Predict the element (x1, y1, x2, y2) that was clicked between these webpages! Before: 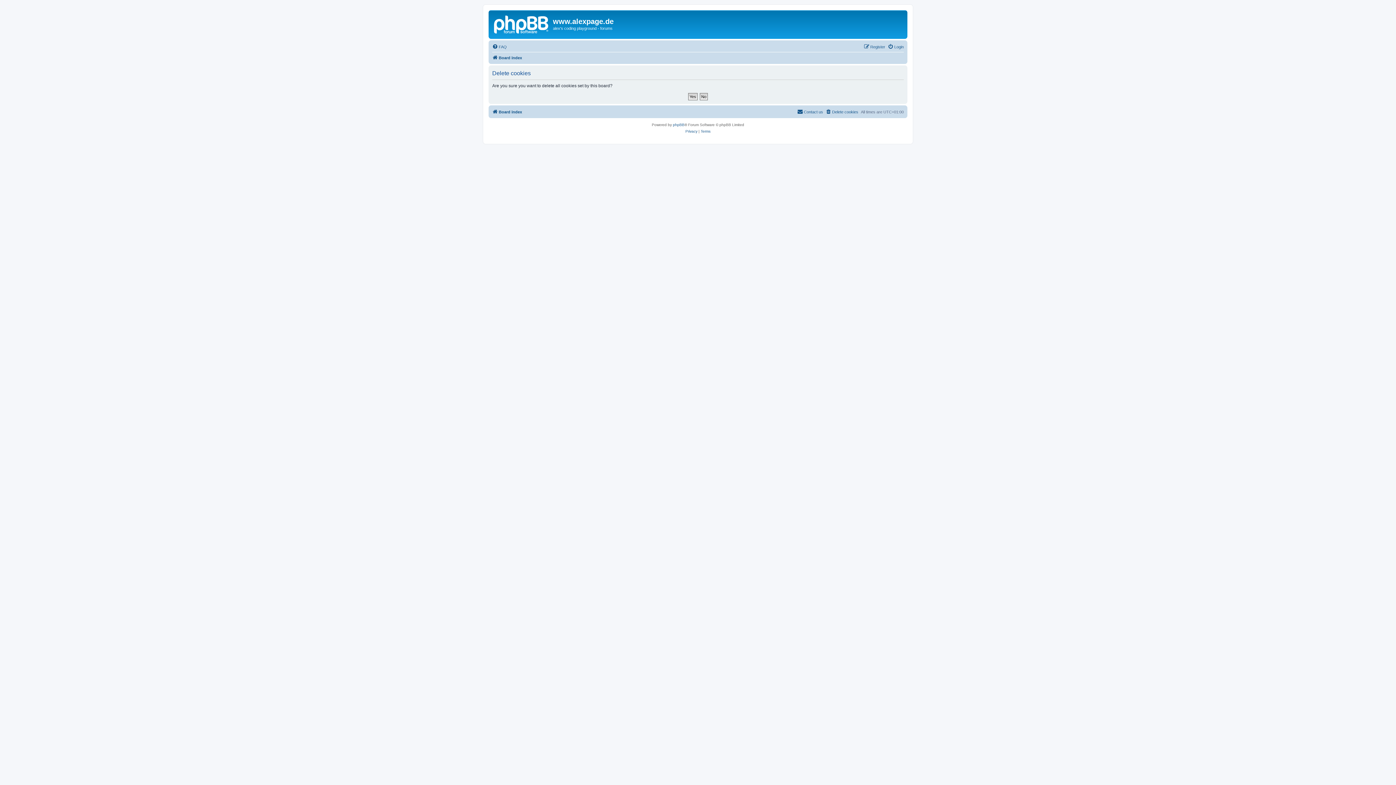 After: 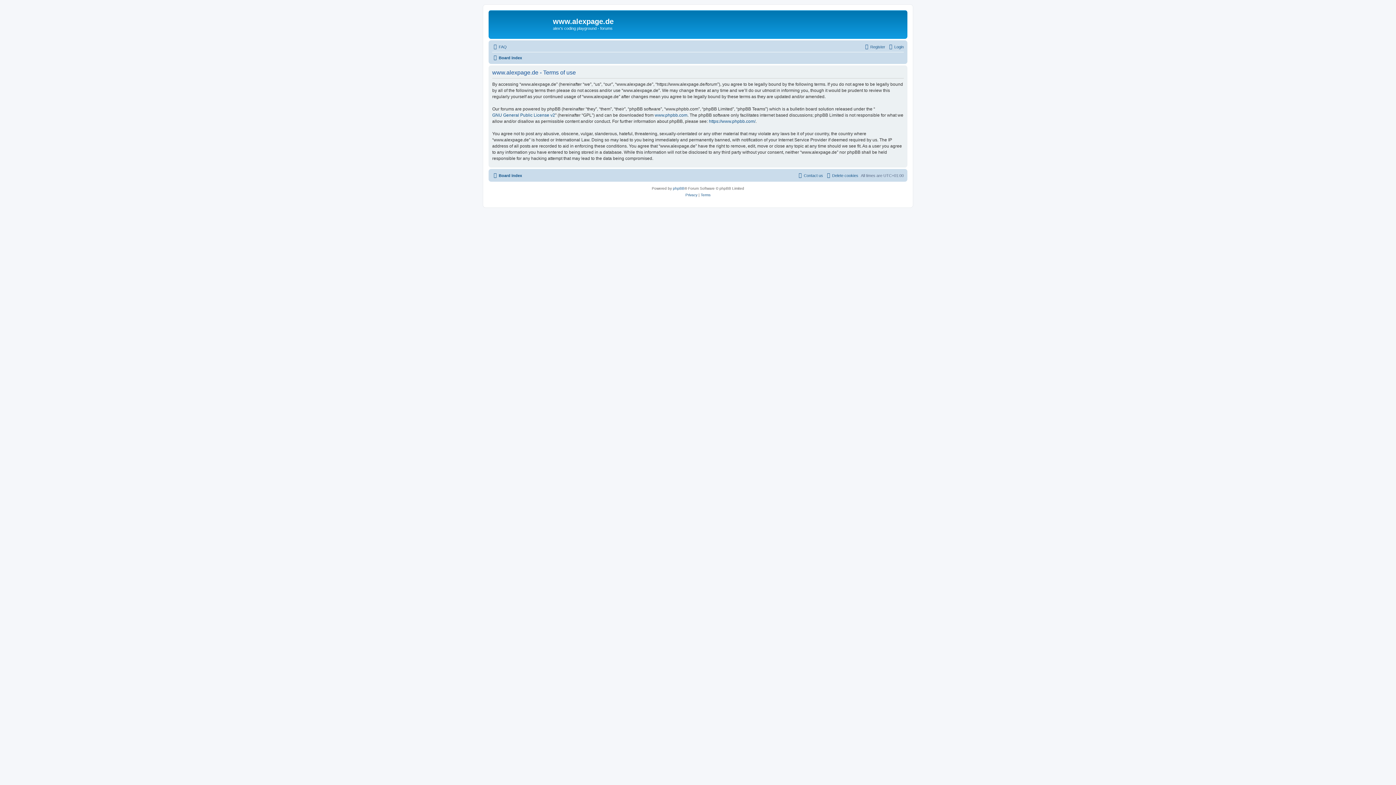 Action: bbox: (700, 128, 710, 134) label: Terms